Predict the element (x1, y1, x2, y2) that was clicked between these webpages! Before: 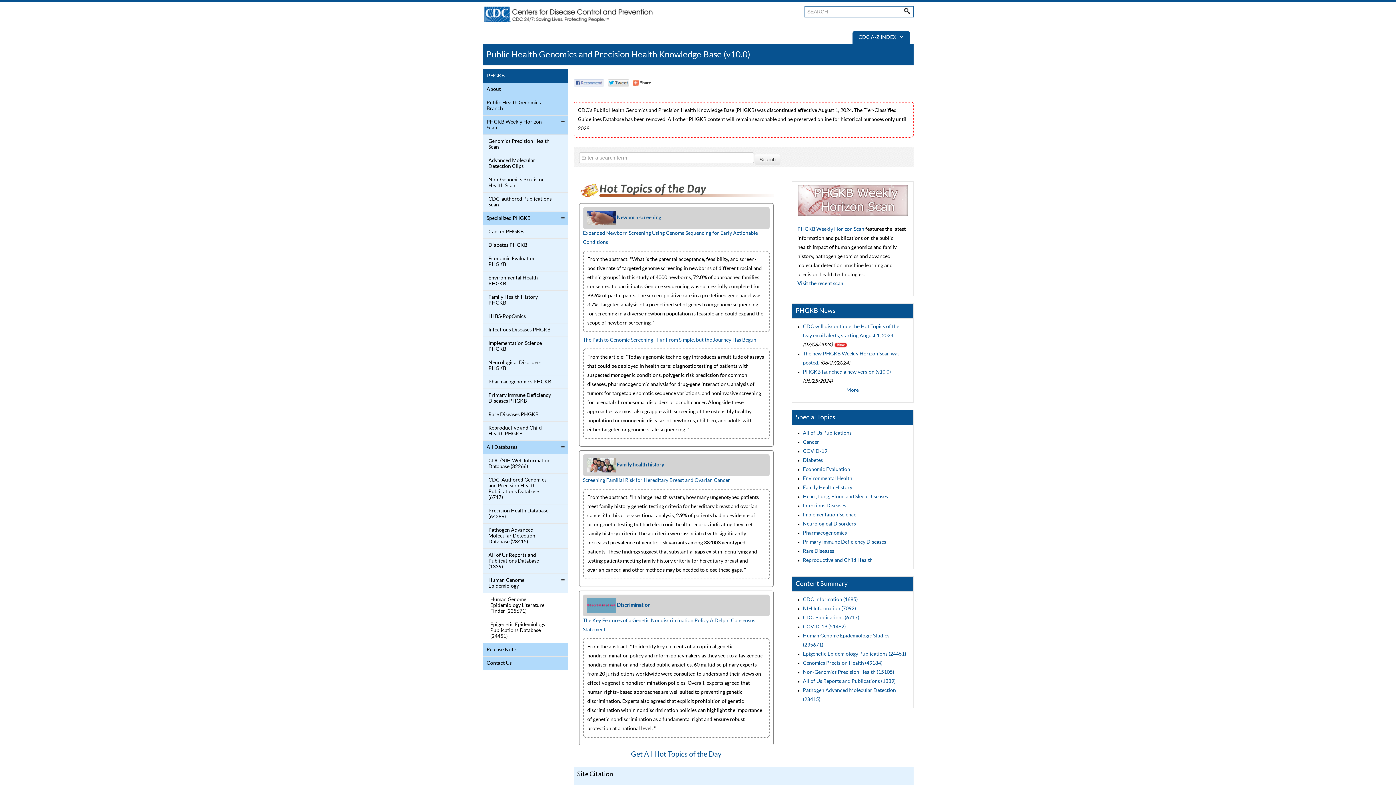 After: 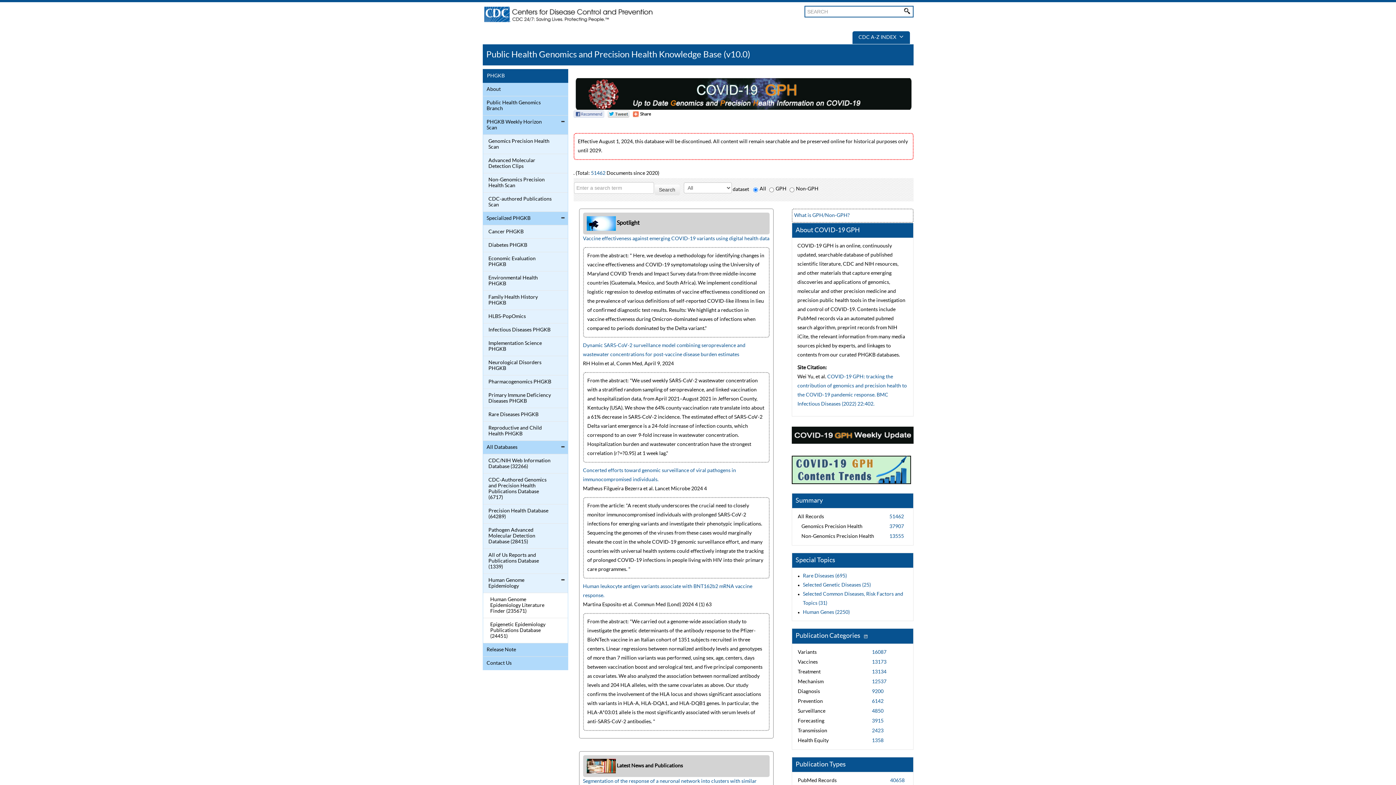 Action: bbox: (803, 416, 827, 421) label: COVID-19